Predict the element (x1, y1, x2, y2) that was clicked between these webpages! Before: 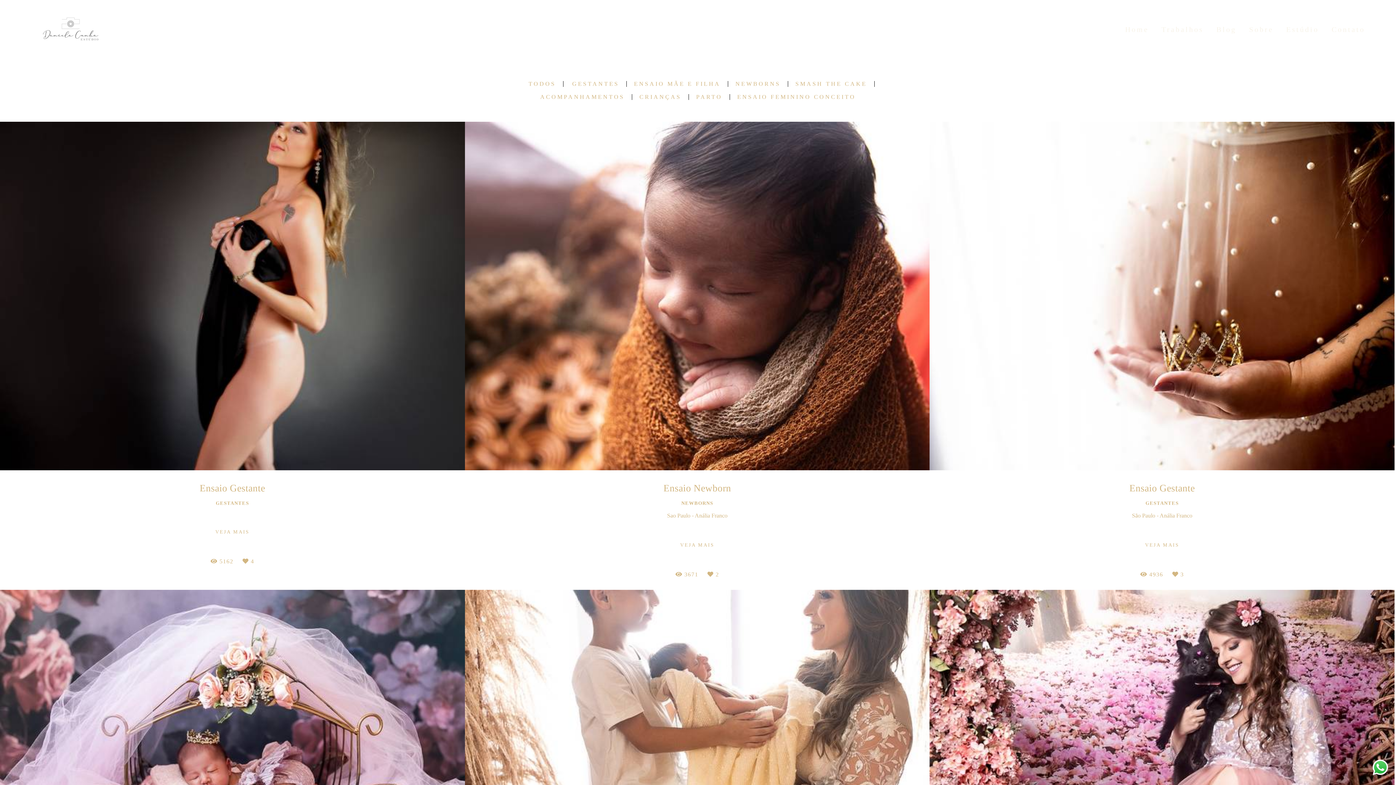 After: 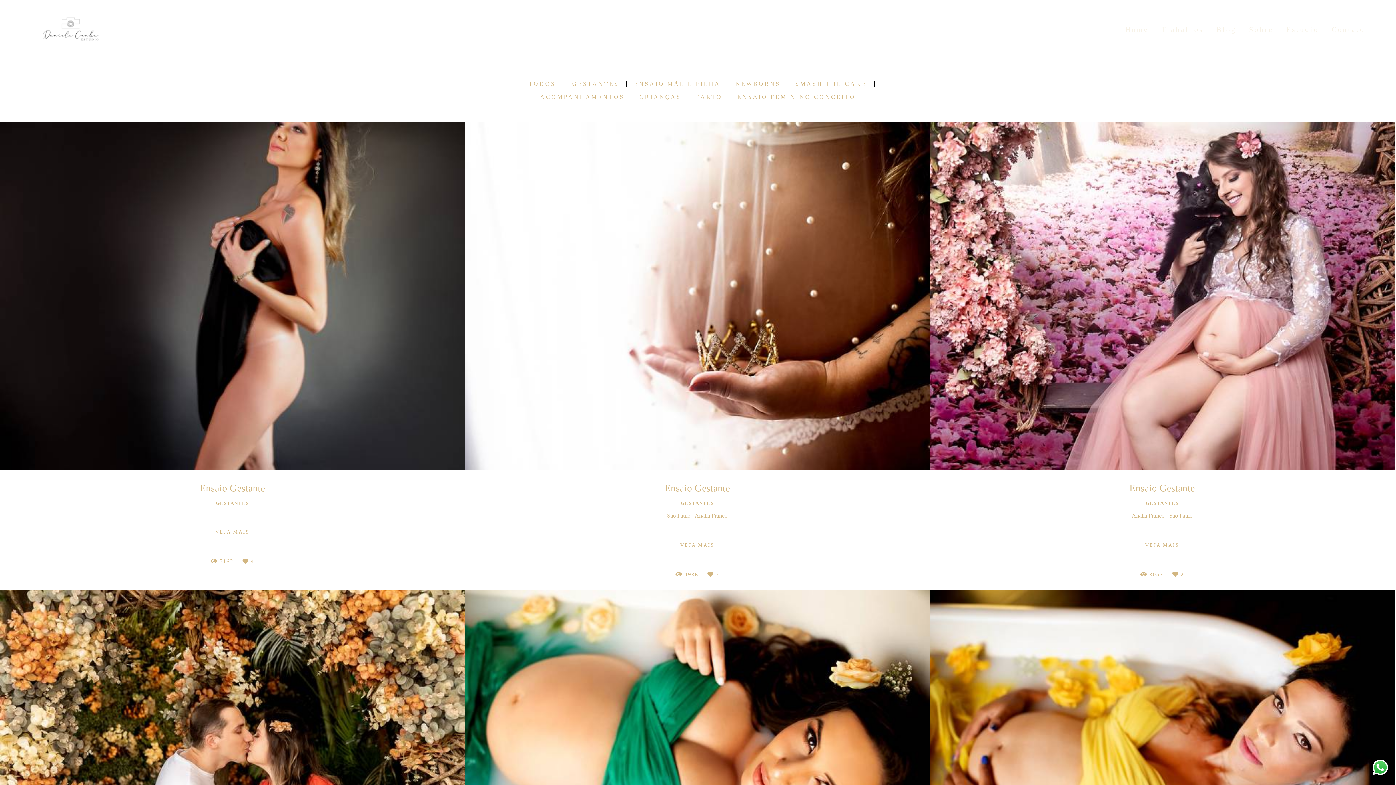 Action: bbox: (565, 81, 626, 86) label: GESTANTES